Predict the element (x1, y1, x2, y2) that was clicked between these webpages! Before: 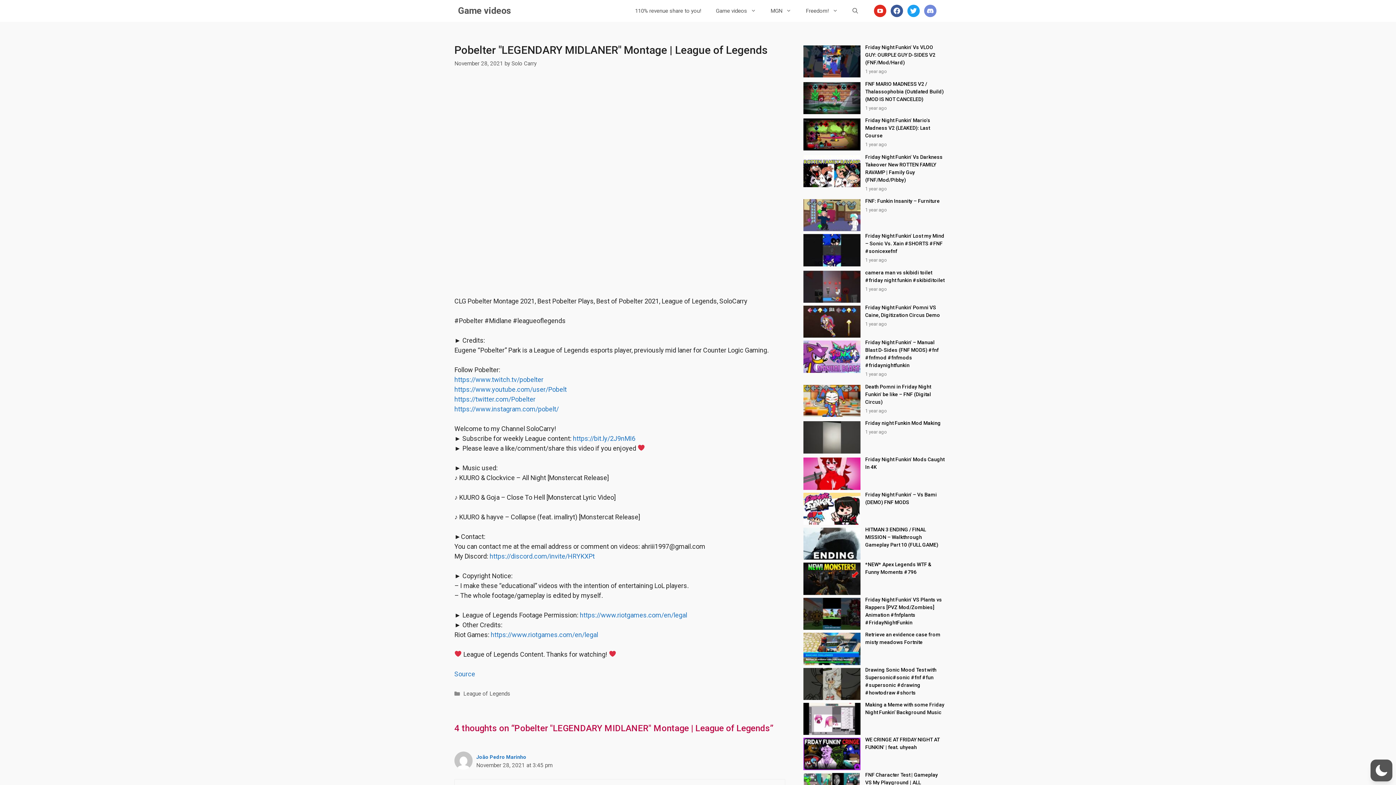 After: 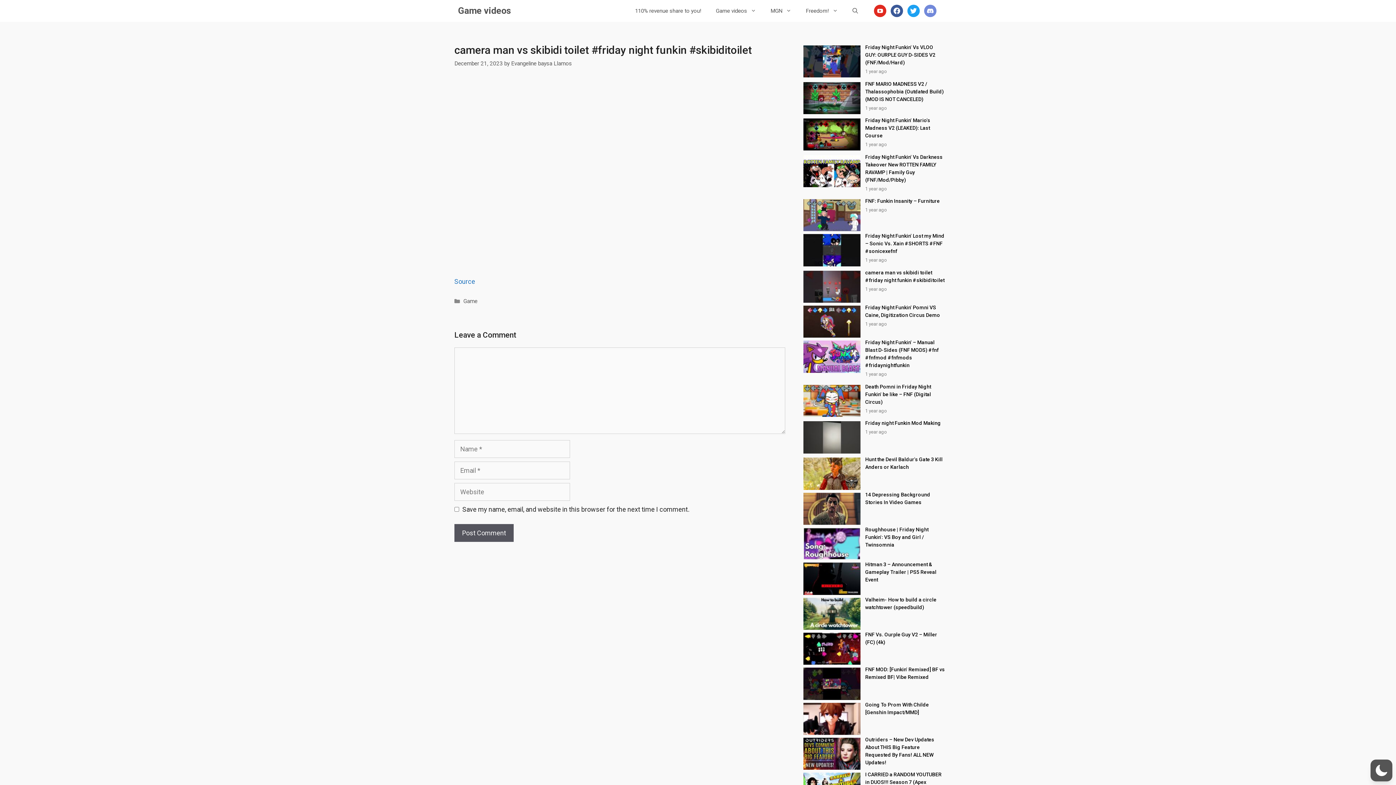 Action: label: camera man vs skibidi toilet #friday night funkin #skibiditoilet bbox: (865, 269, 945, 284)